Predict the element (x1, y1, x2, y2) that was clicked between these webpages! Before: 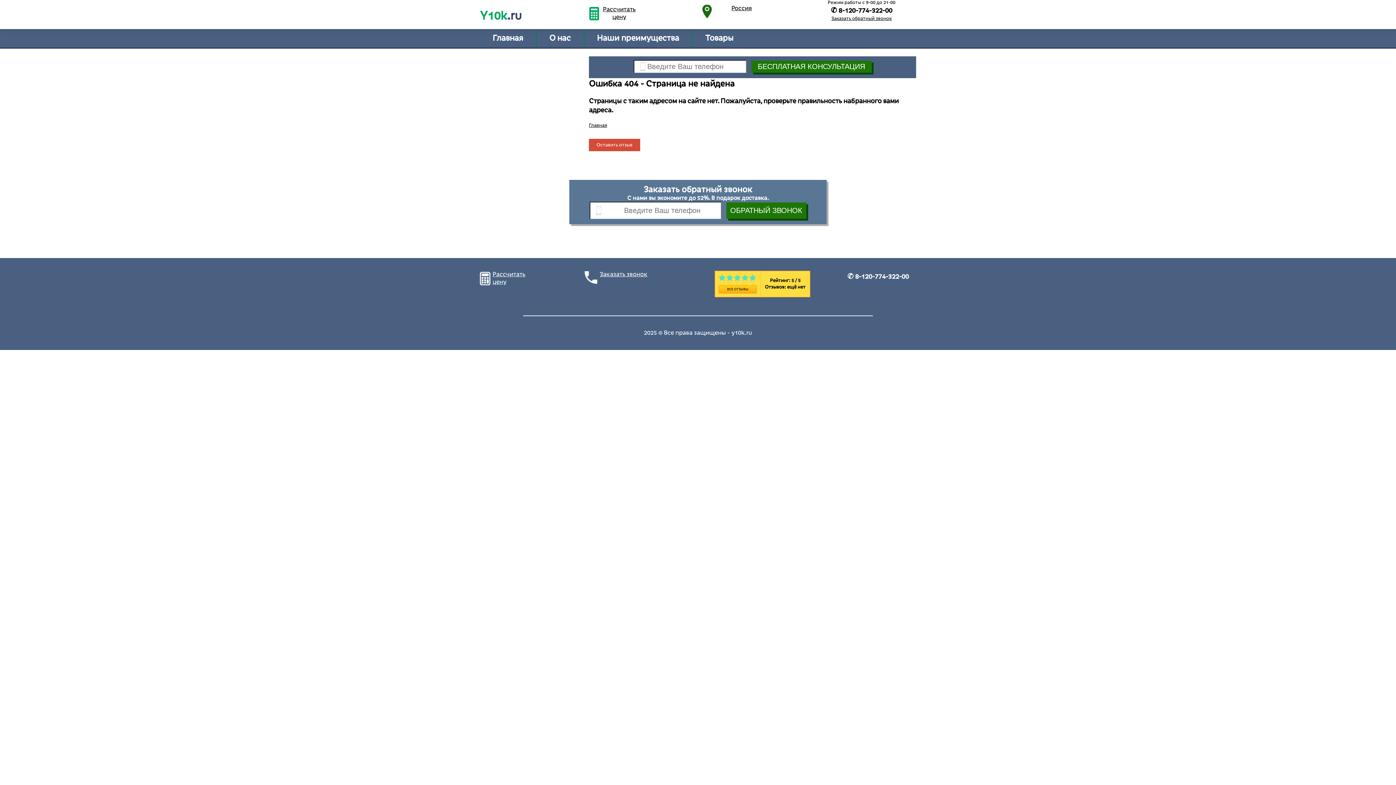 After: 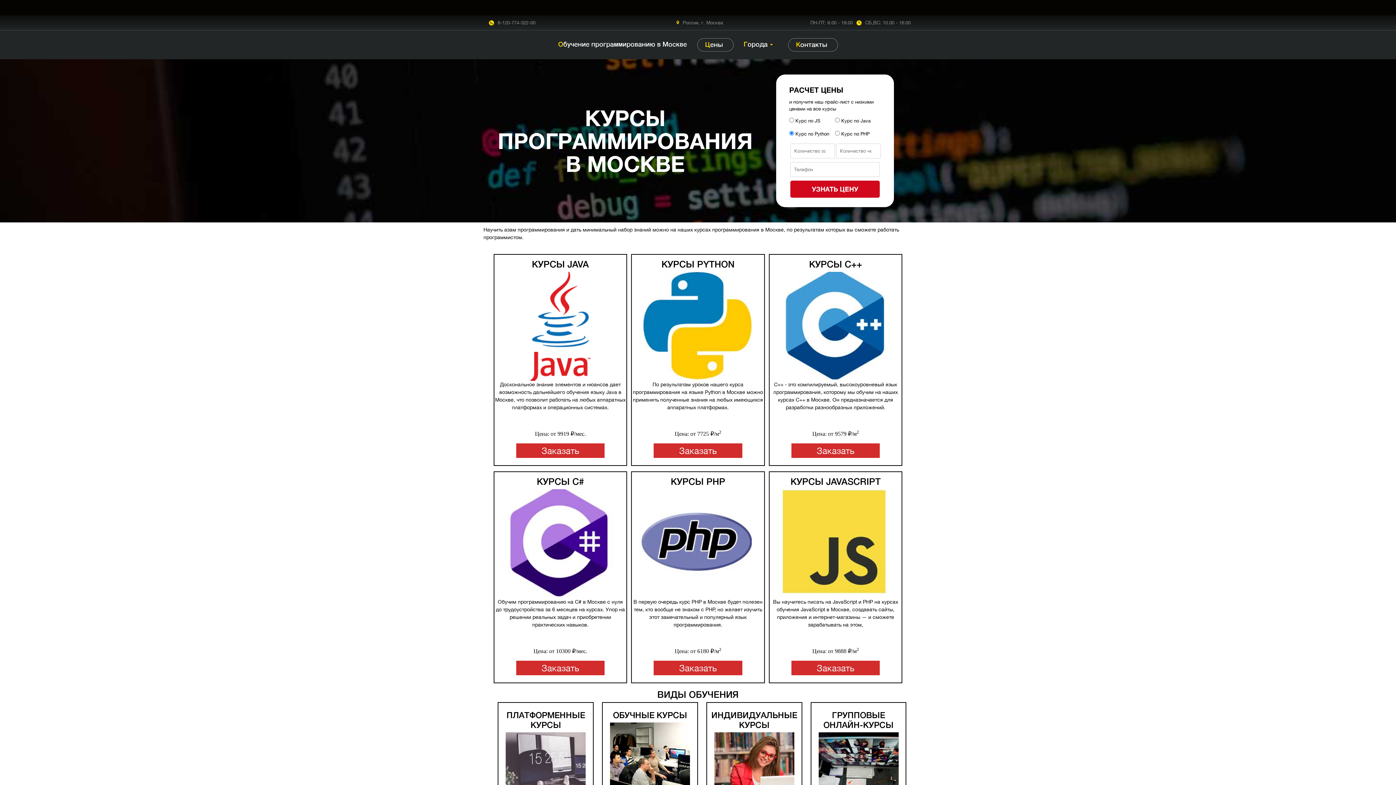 Action: label: Главная bbox: (589, 122, 607, 128)